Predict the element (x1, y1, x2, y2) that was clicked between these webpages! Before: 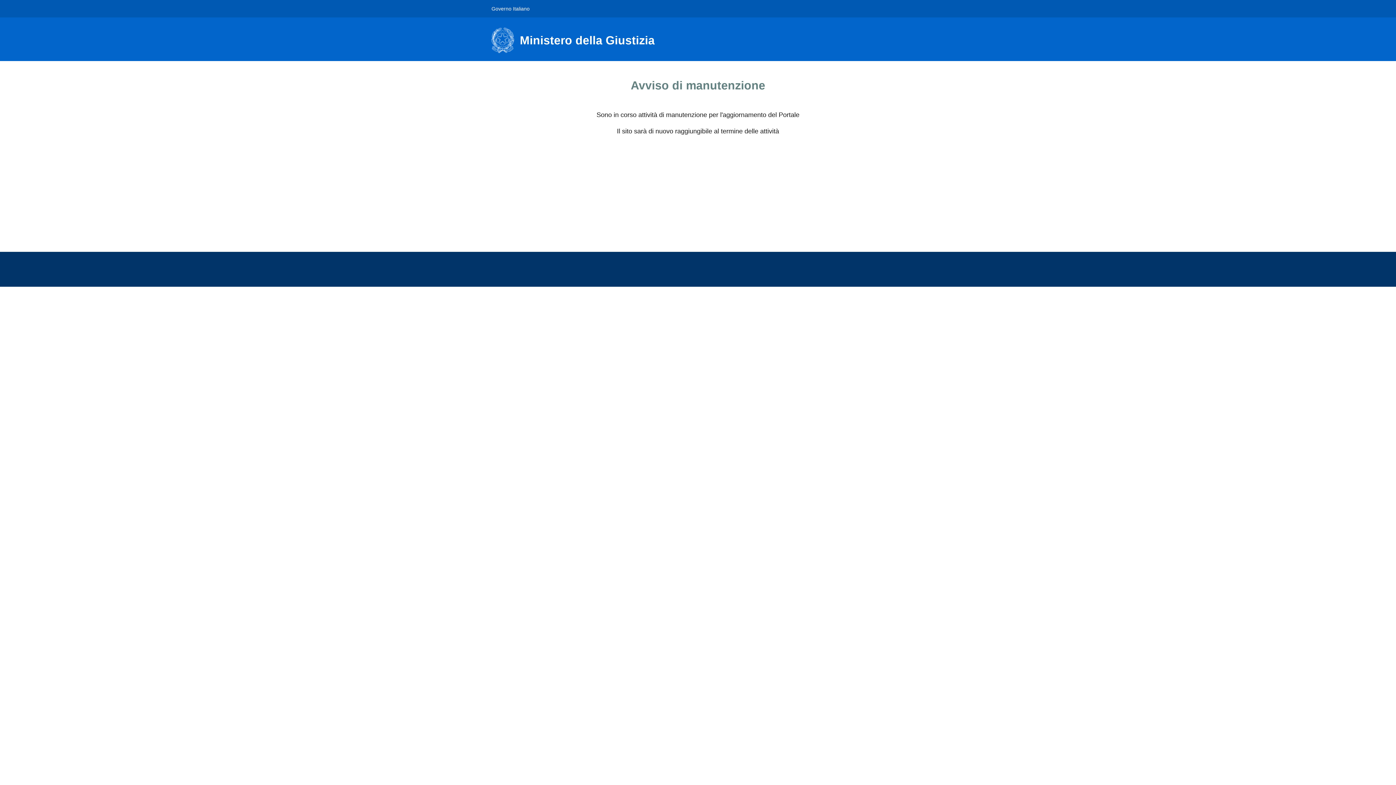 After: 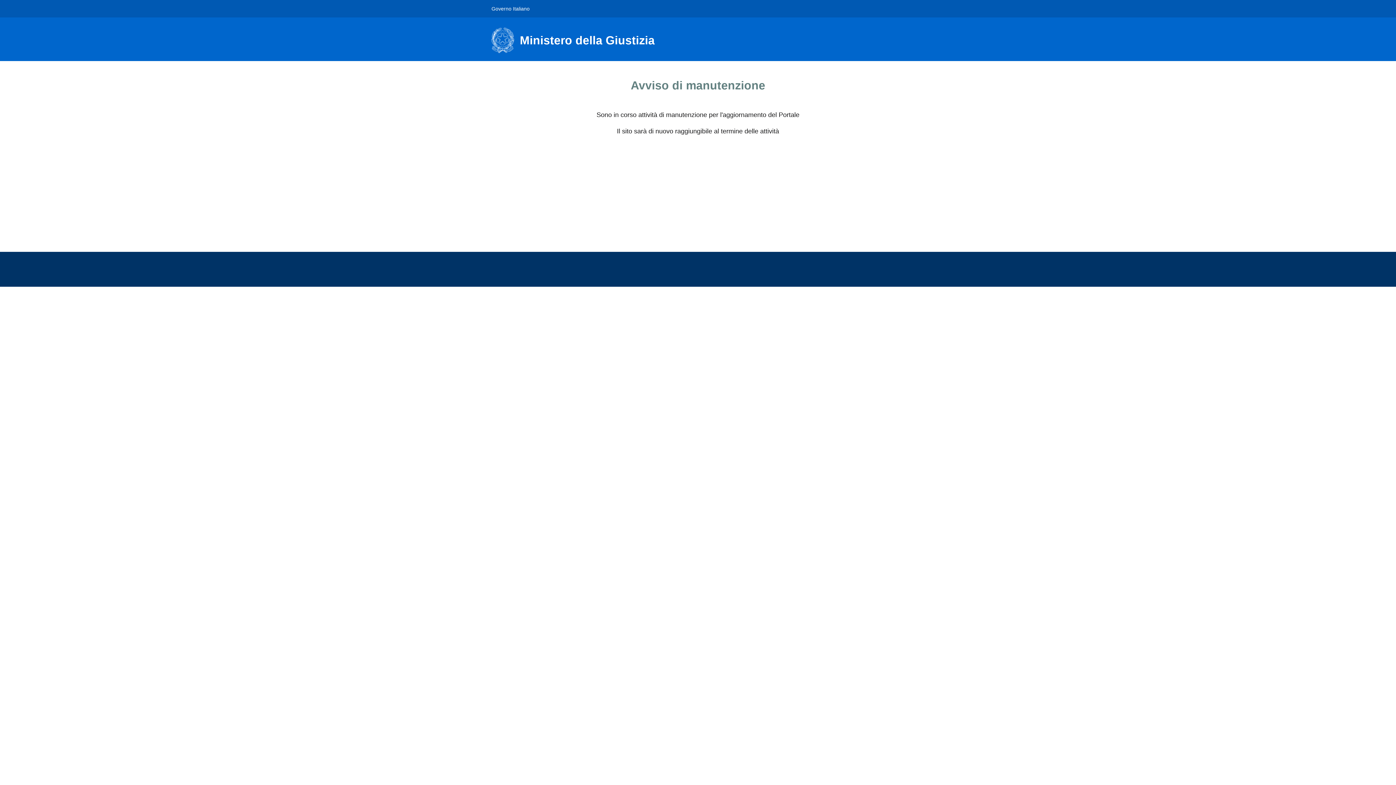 Action: label: Ministero della Giustizia bbox: (491, 27, 663, 53)